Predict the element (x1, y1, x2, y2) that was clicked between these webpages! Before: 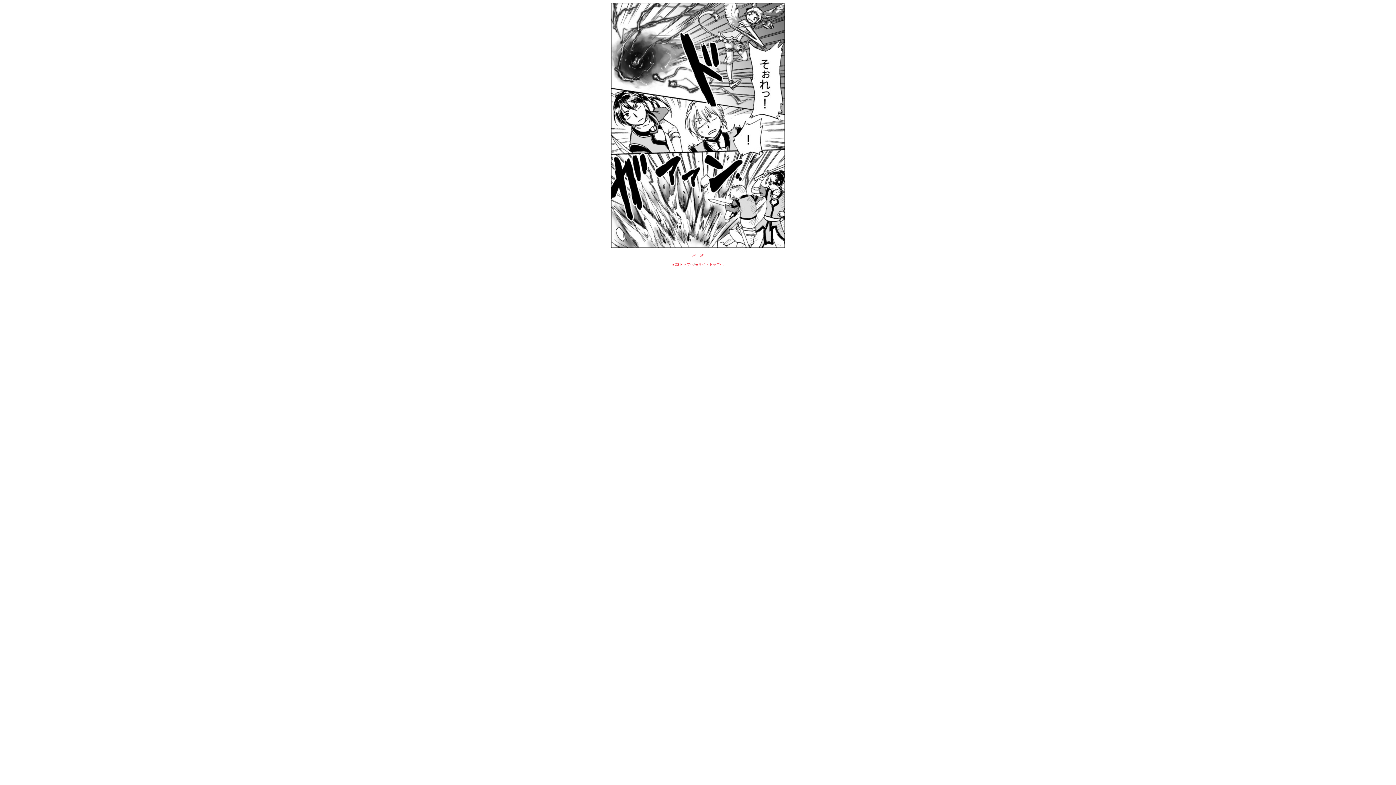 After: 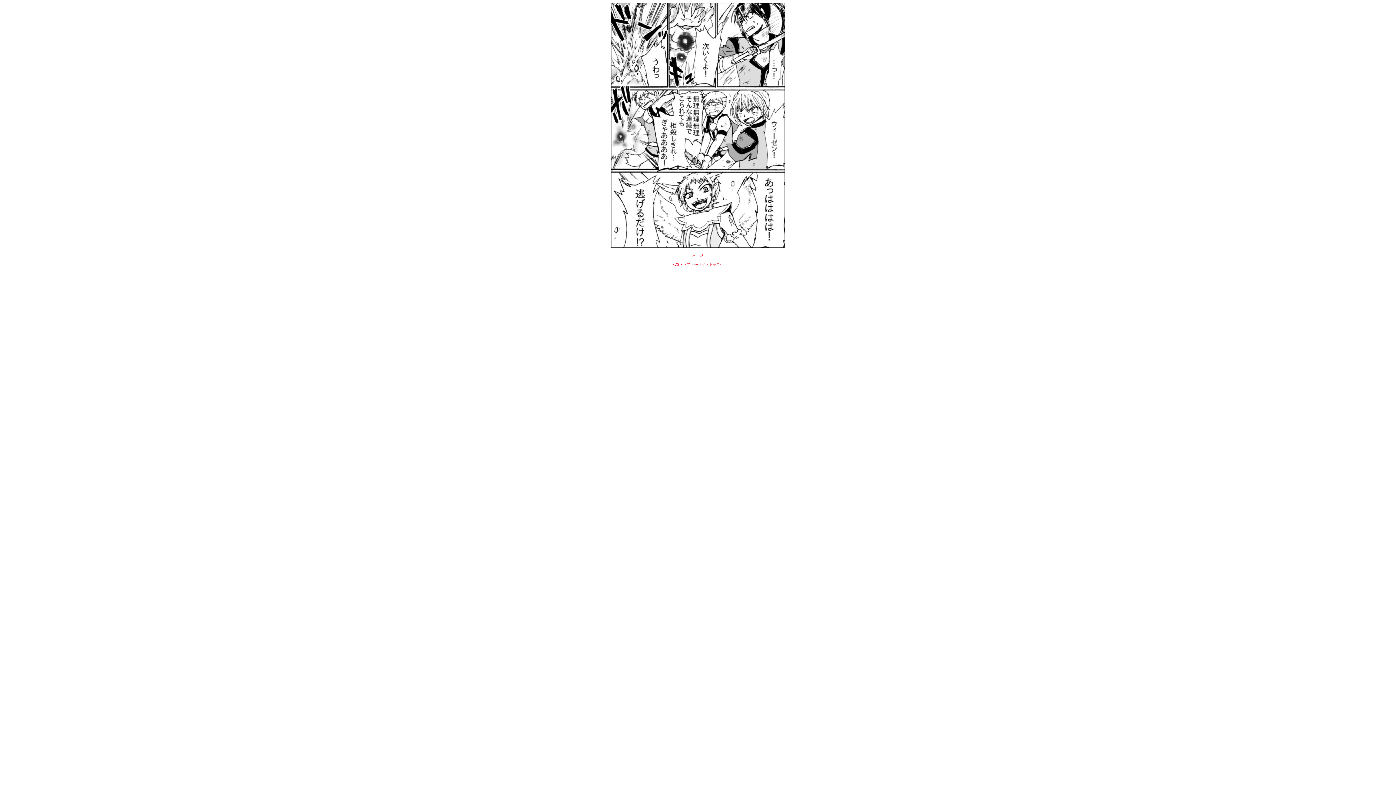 Action: bbox: (611, 245, 785, 249)